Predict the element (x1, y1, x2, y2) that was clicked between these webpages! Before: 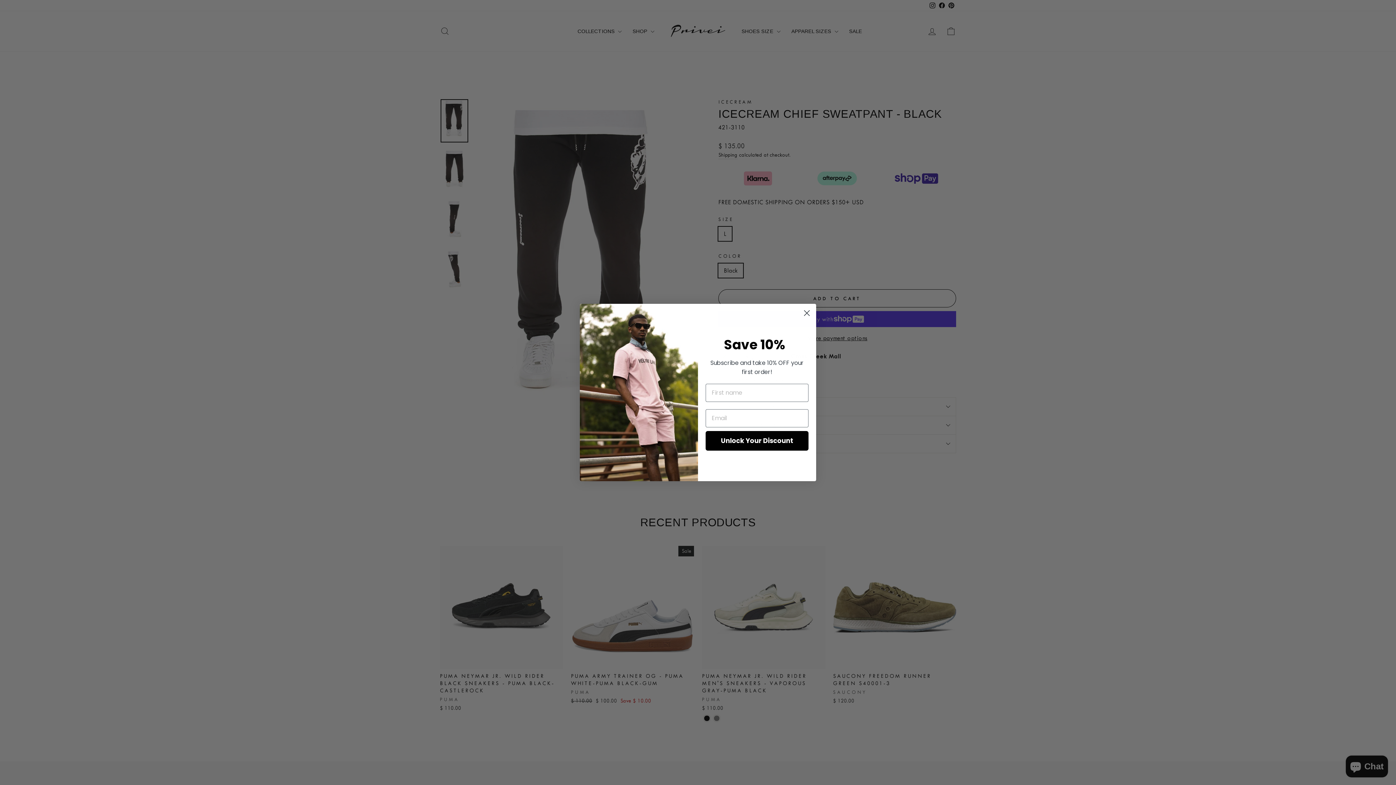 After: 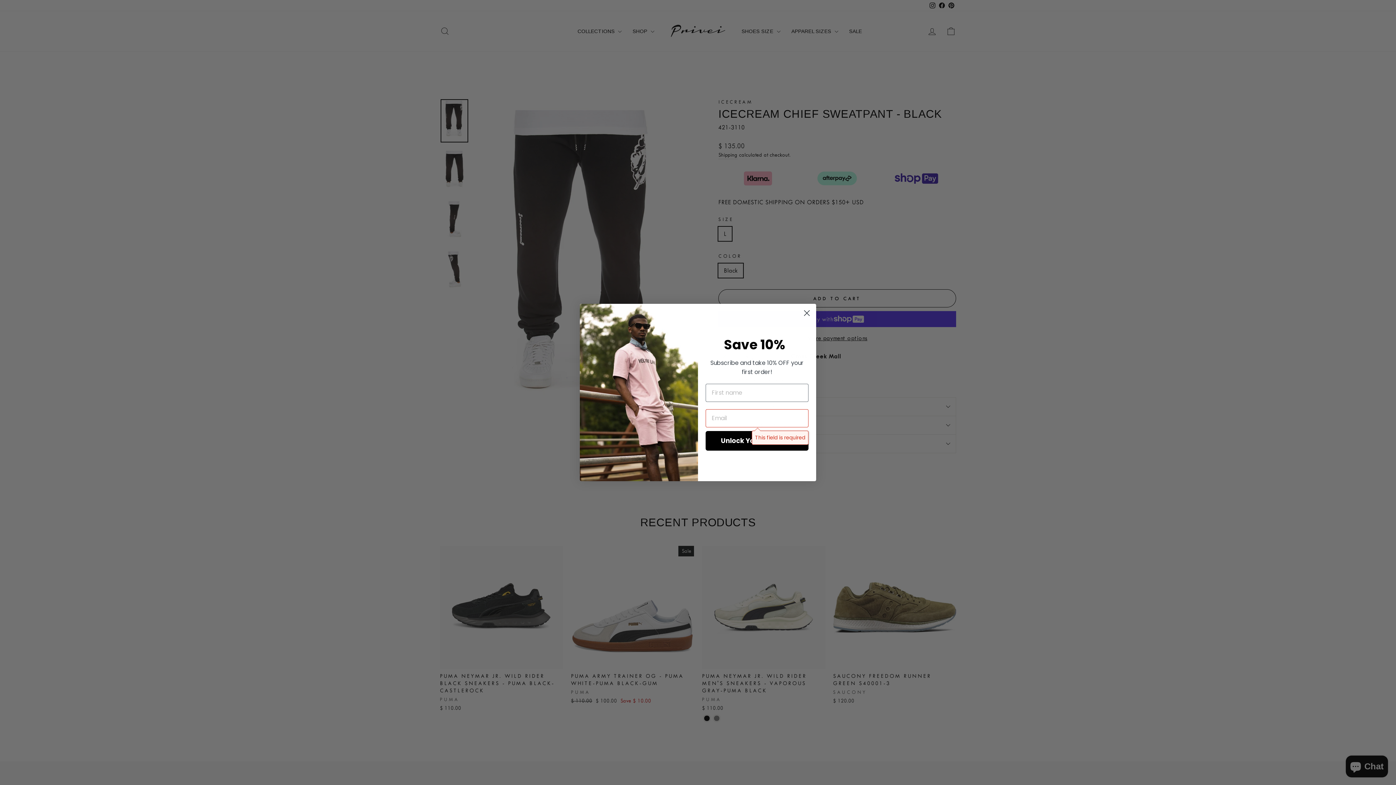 Action: bbox: (705, 431, 808, 450) label: Unlock Your Discount